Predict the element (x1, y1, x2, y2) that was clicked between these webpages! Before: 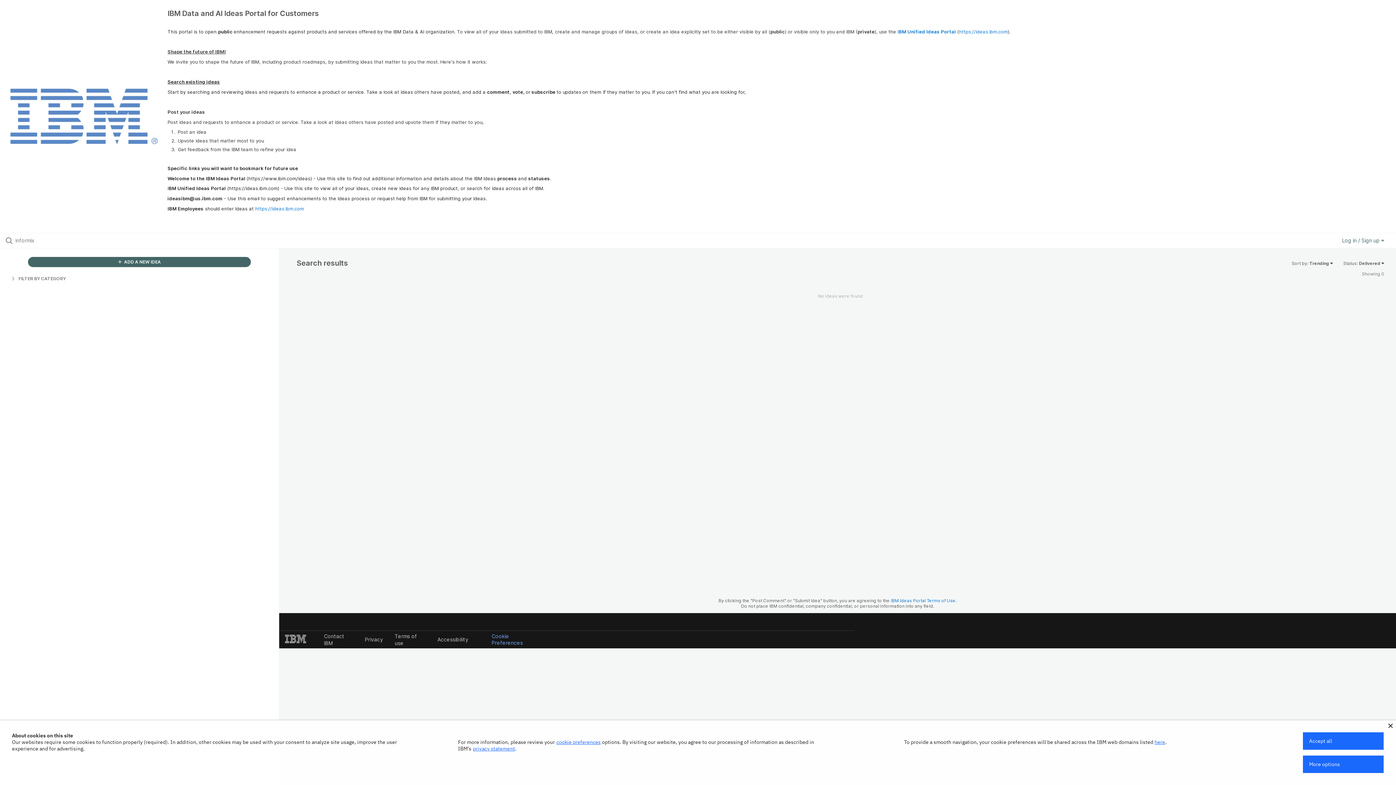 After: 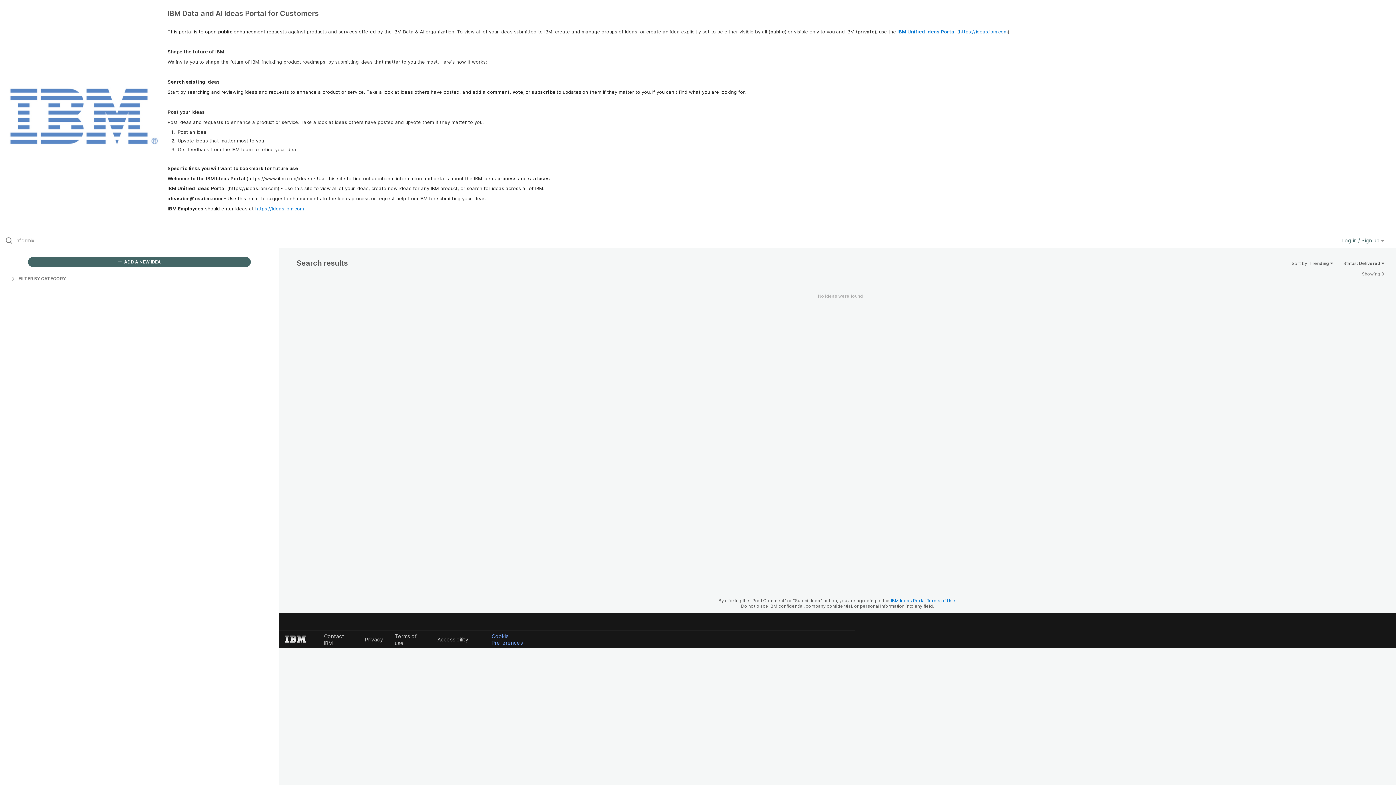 Action: bbox: (1303, 732, 1384, 750) label: Accept all